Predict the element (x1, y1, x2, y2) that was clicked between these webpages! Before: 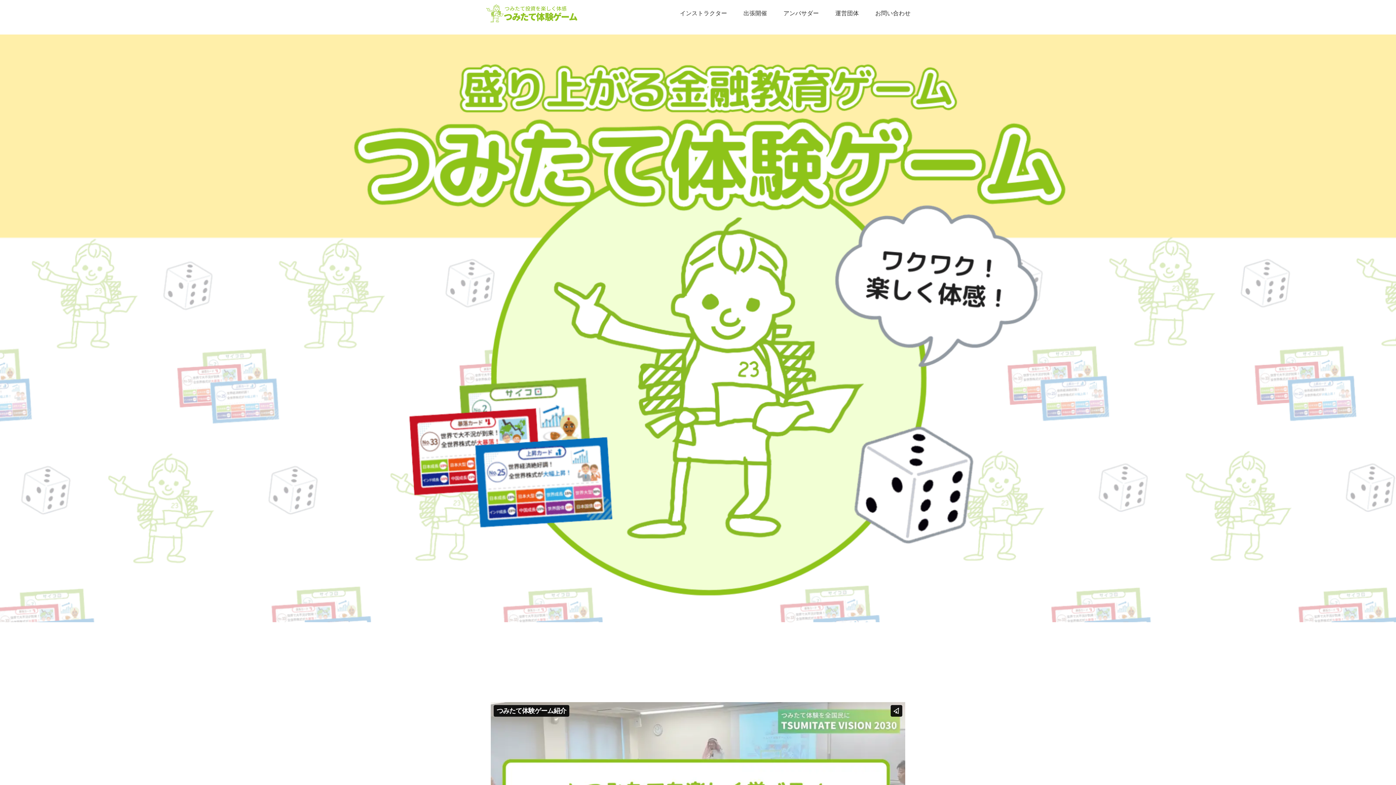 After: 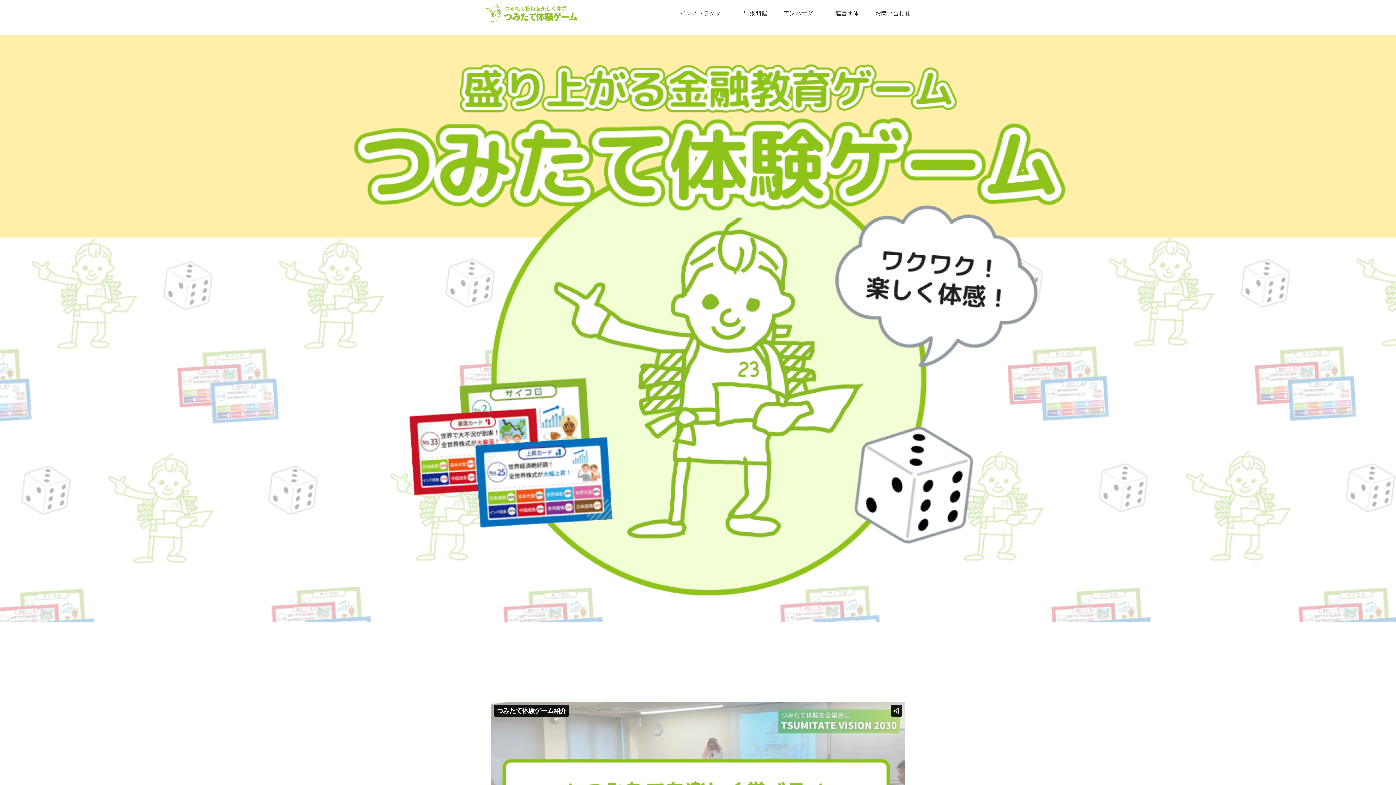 Action: label: つみたて体験ゲームロゴ(サブタイトルあり・つみつみ君ver) bbox: (485, 3, 579, 23)